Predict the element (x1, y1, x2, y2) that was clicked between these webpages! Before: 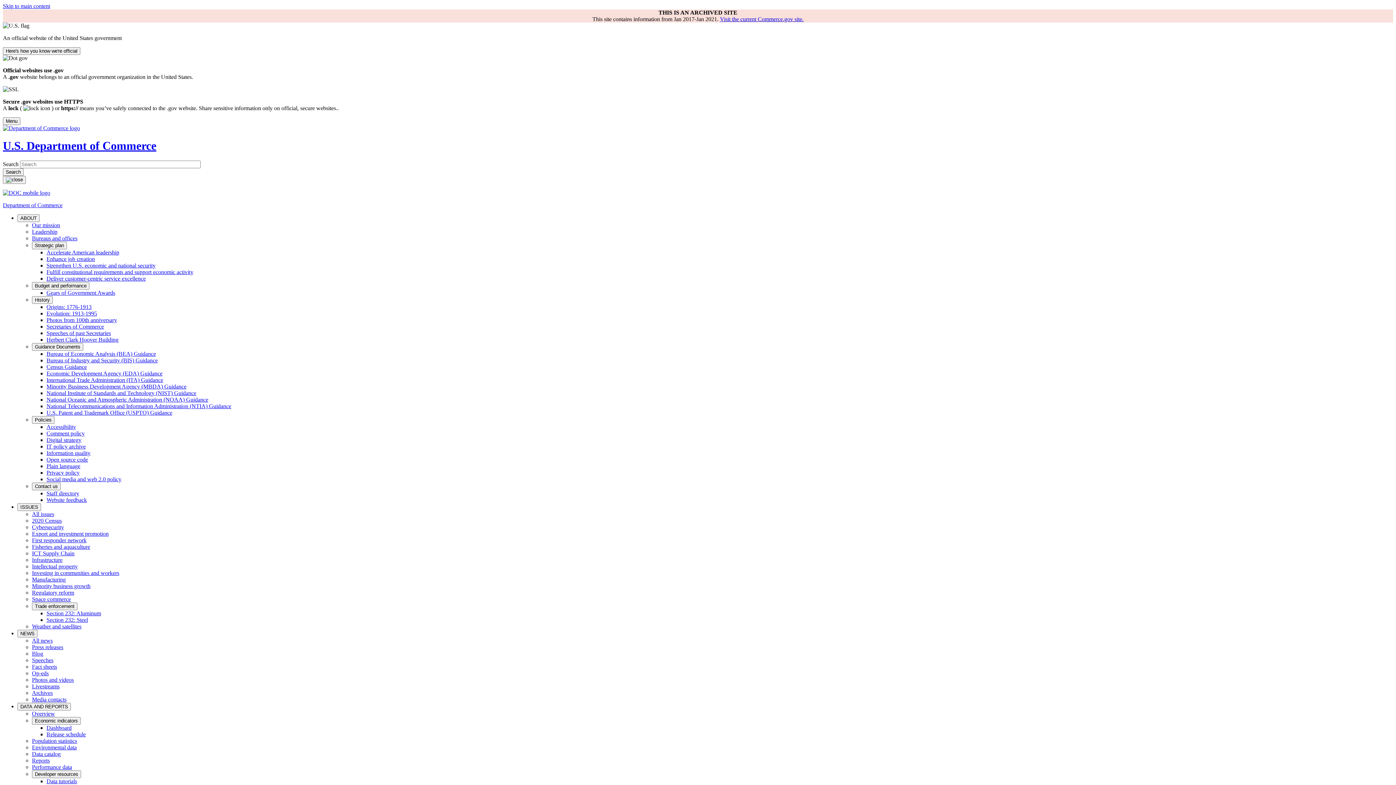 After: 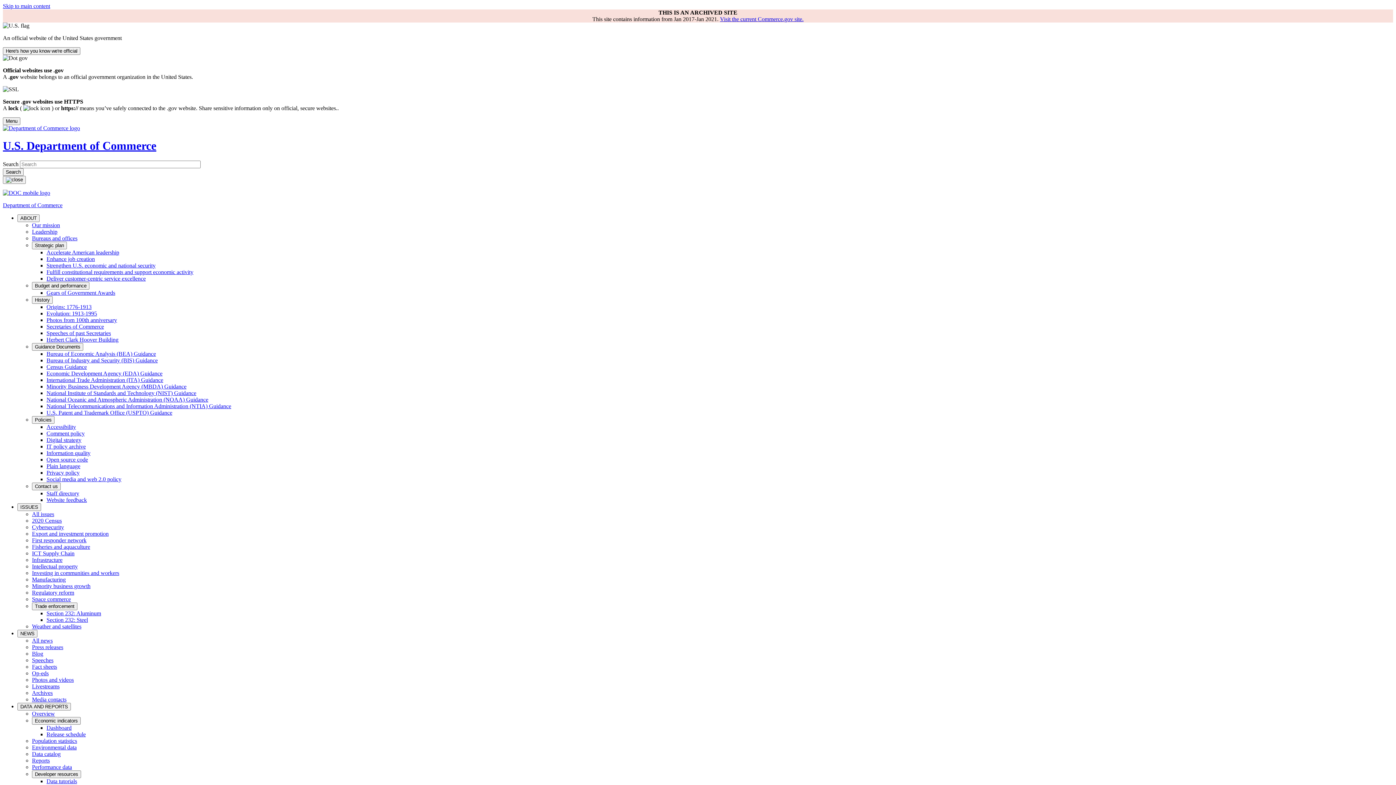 Action: label: Regulatory reform bbox: (32, 589, 74, 595)